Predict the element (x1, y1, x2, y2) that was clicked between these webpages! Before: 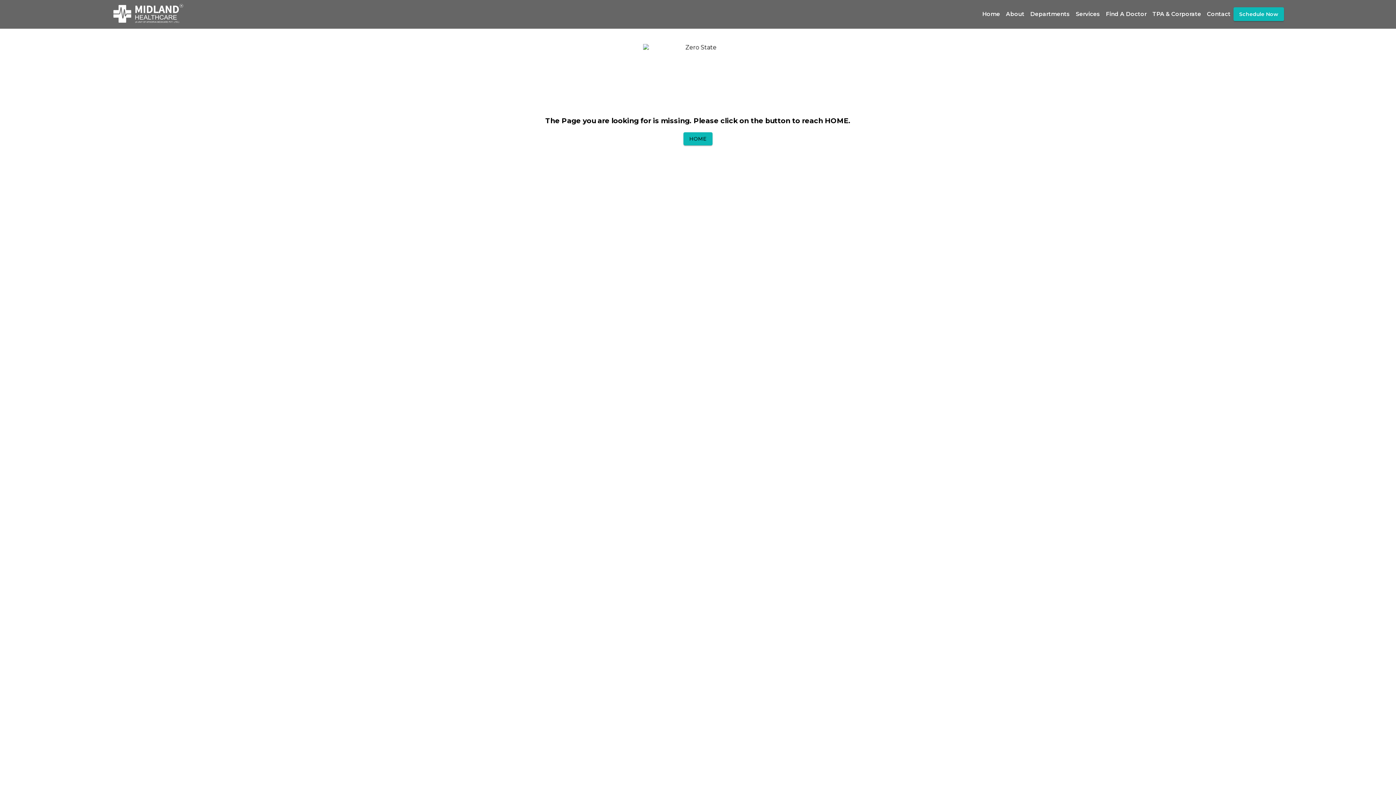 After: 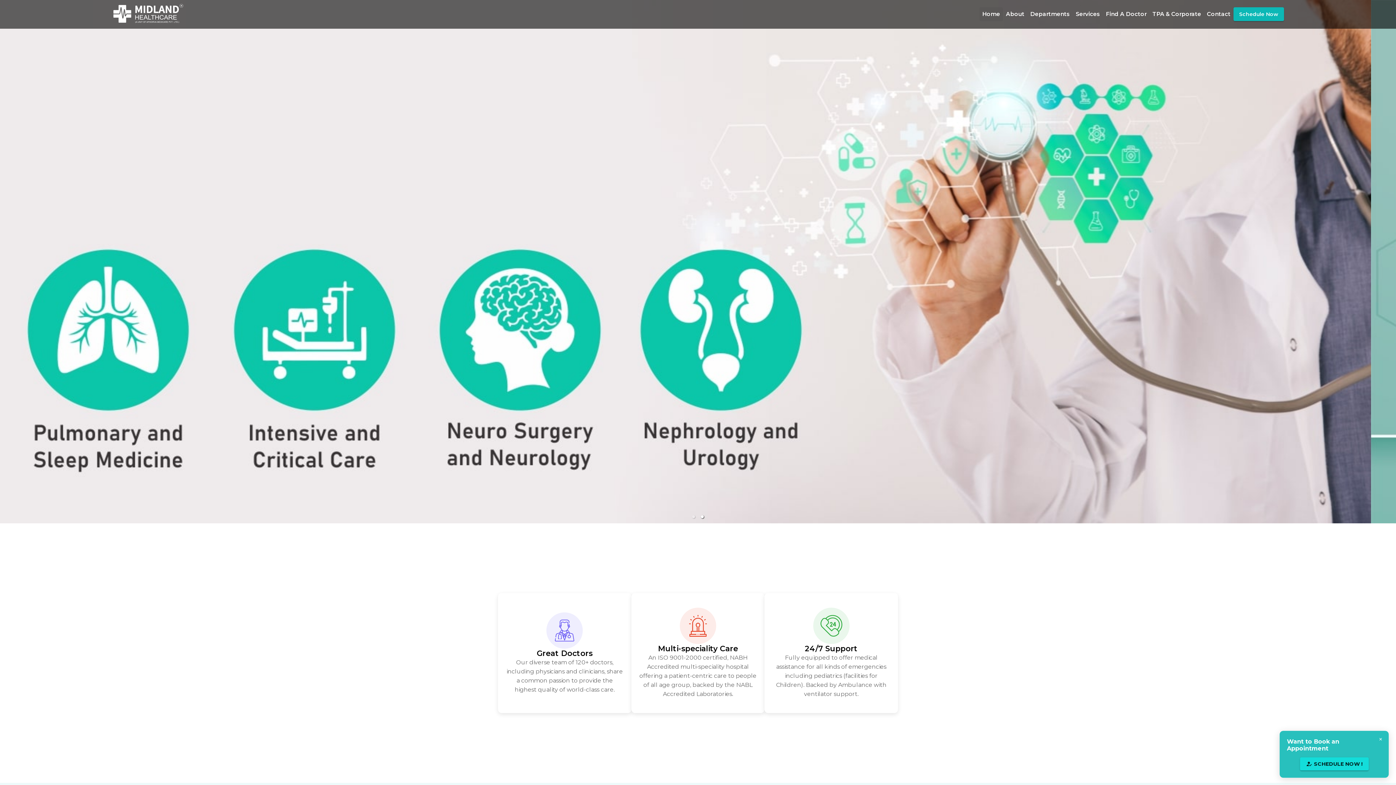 Action: bbox: (979, 7, 1003, 21) label: Home